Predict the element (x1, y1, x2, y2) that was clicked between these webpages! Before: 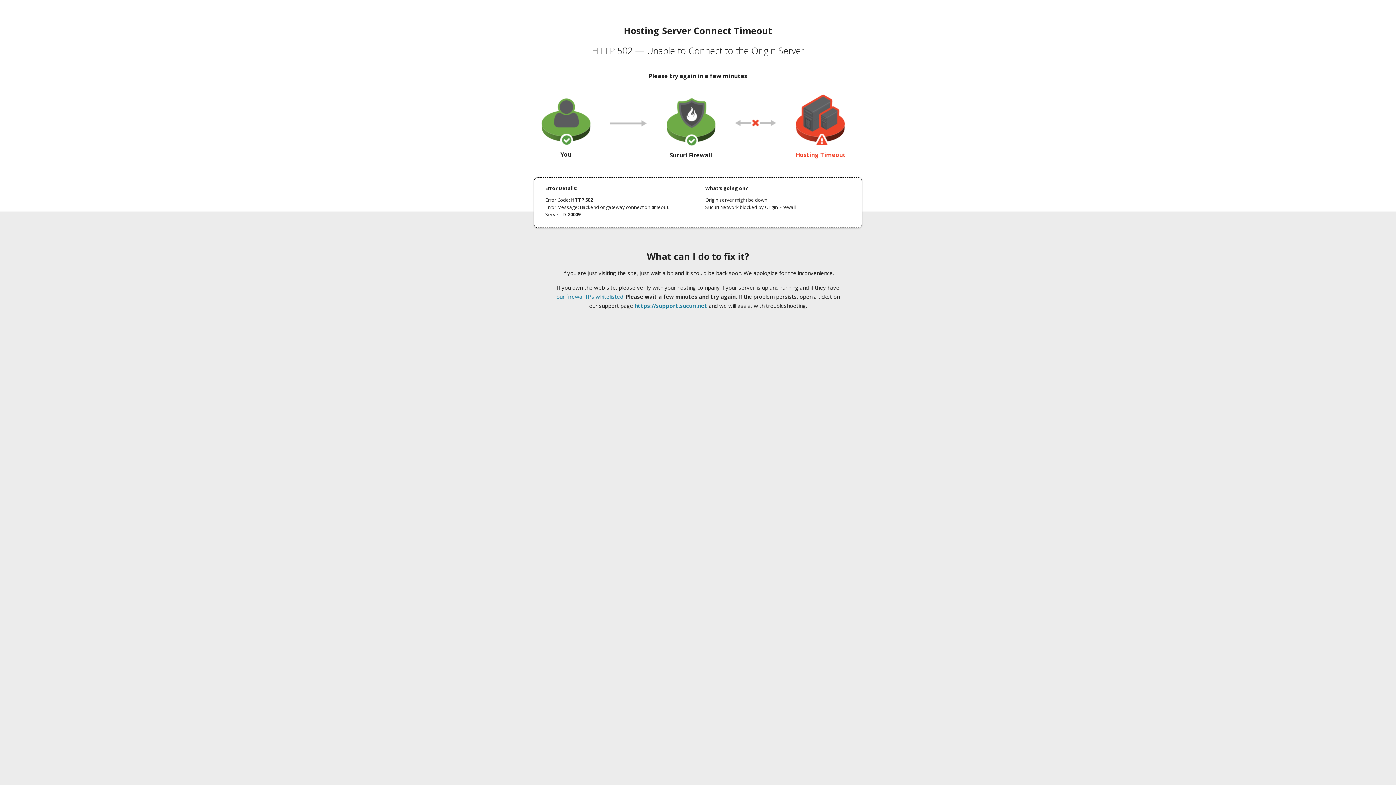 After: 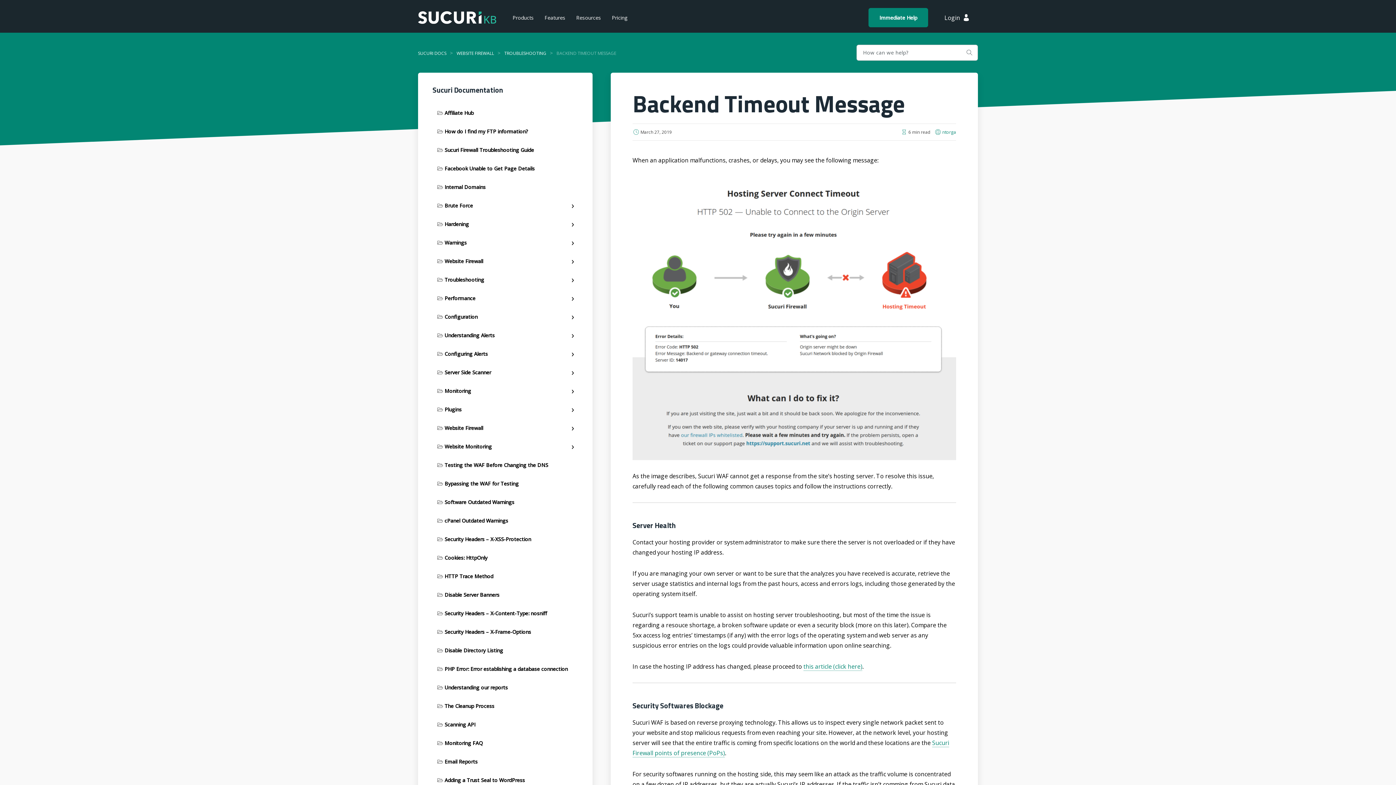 Action: bbox: (556, 293, 623, 300) label: our firewall IPs whitelisted